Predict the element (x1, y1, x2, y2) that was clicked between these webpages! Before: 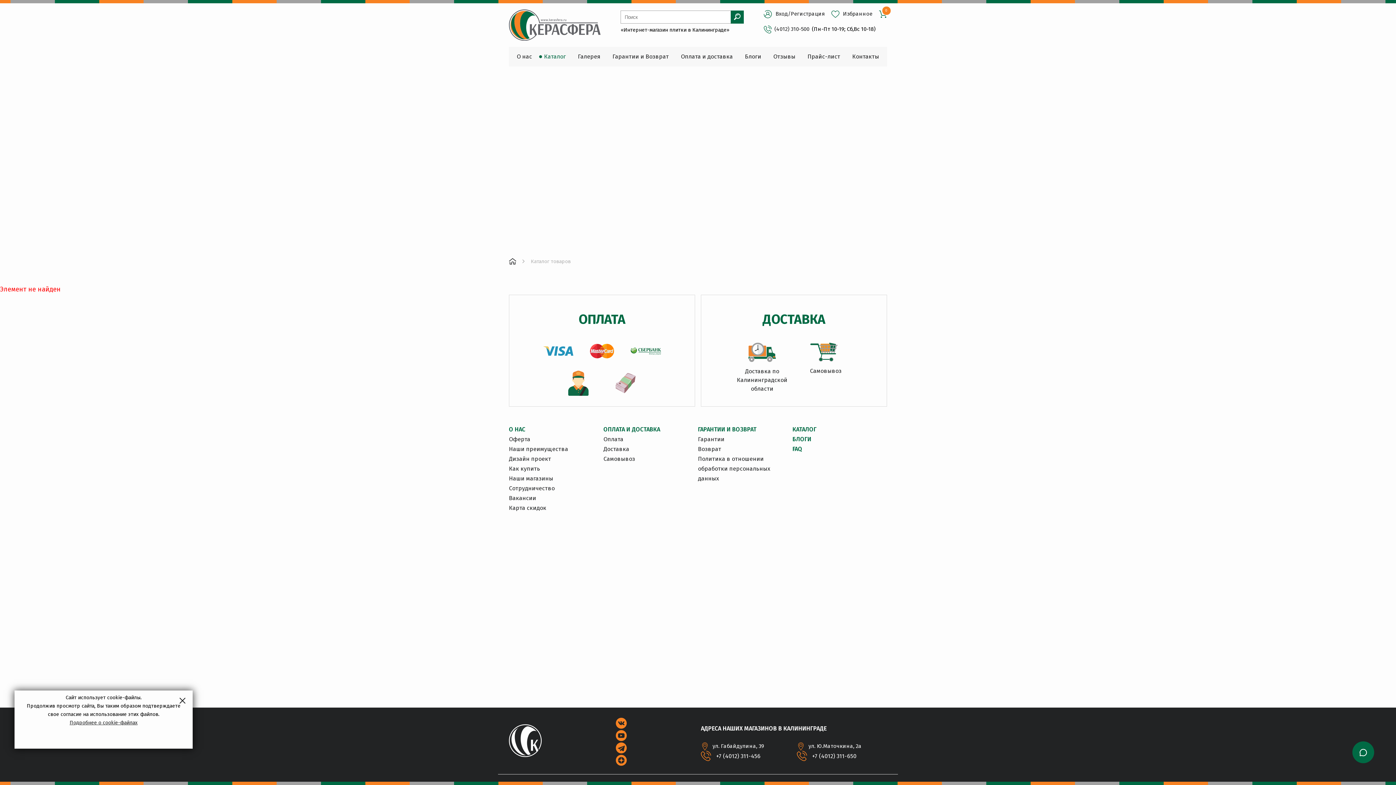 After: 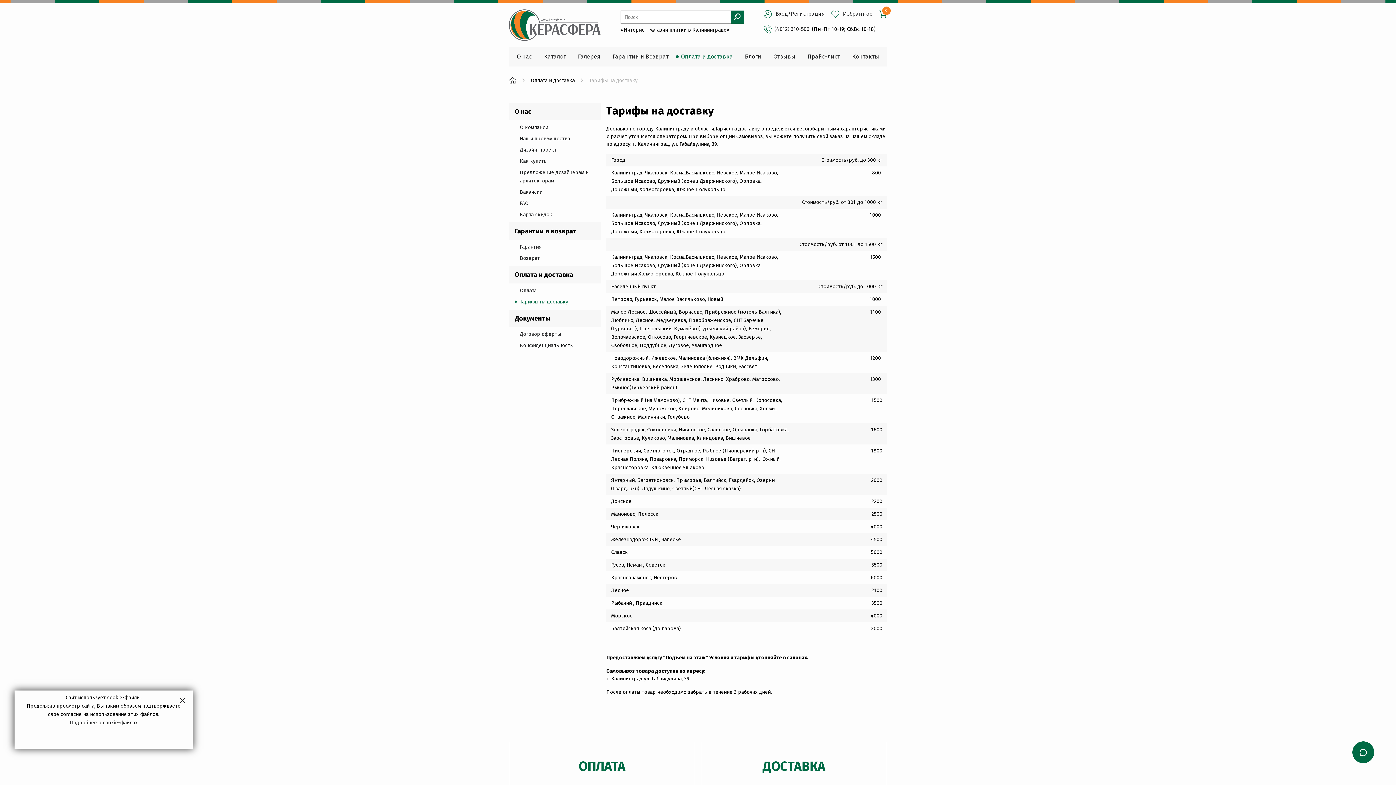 Action: bbox: (603, 444, 698, 454) label: Доставка